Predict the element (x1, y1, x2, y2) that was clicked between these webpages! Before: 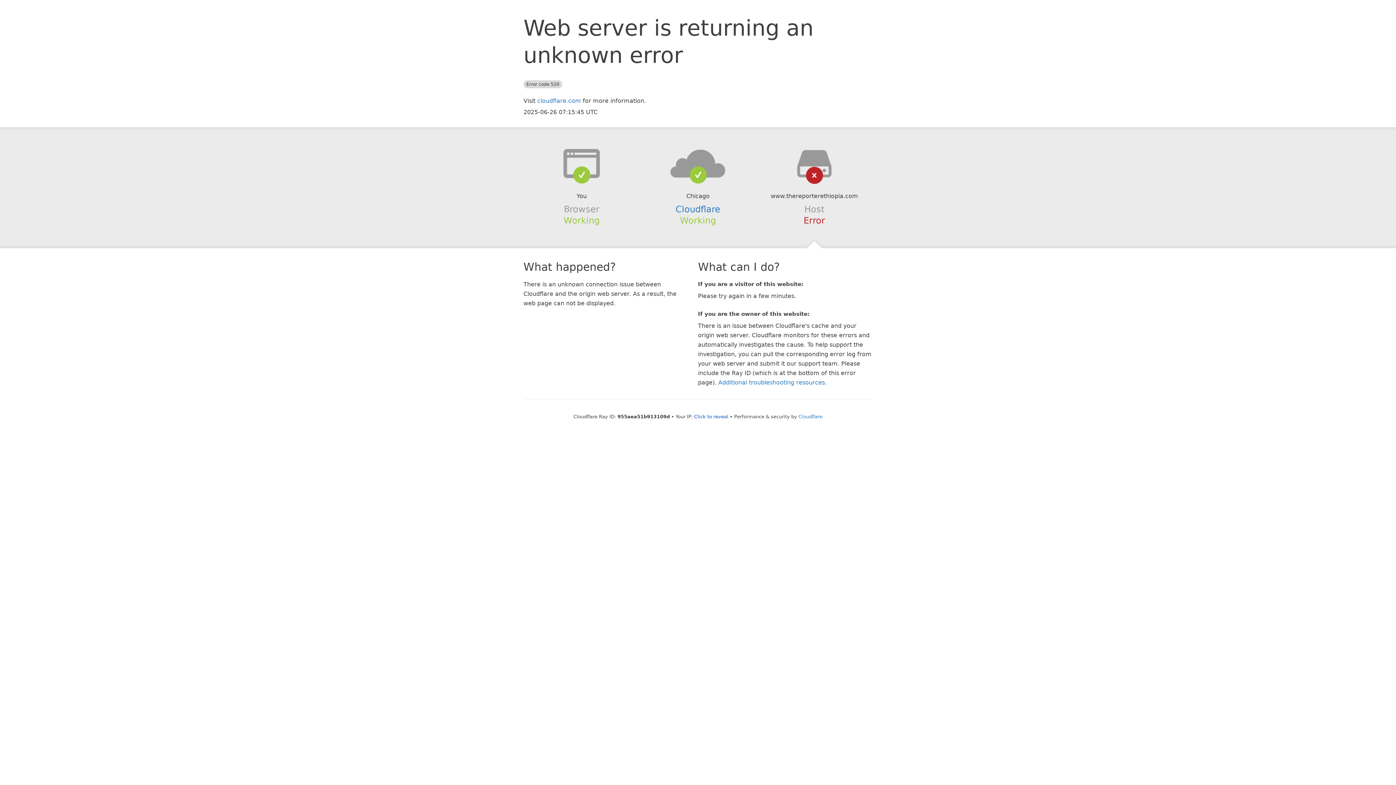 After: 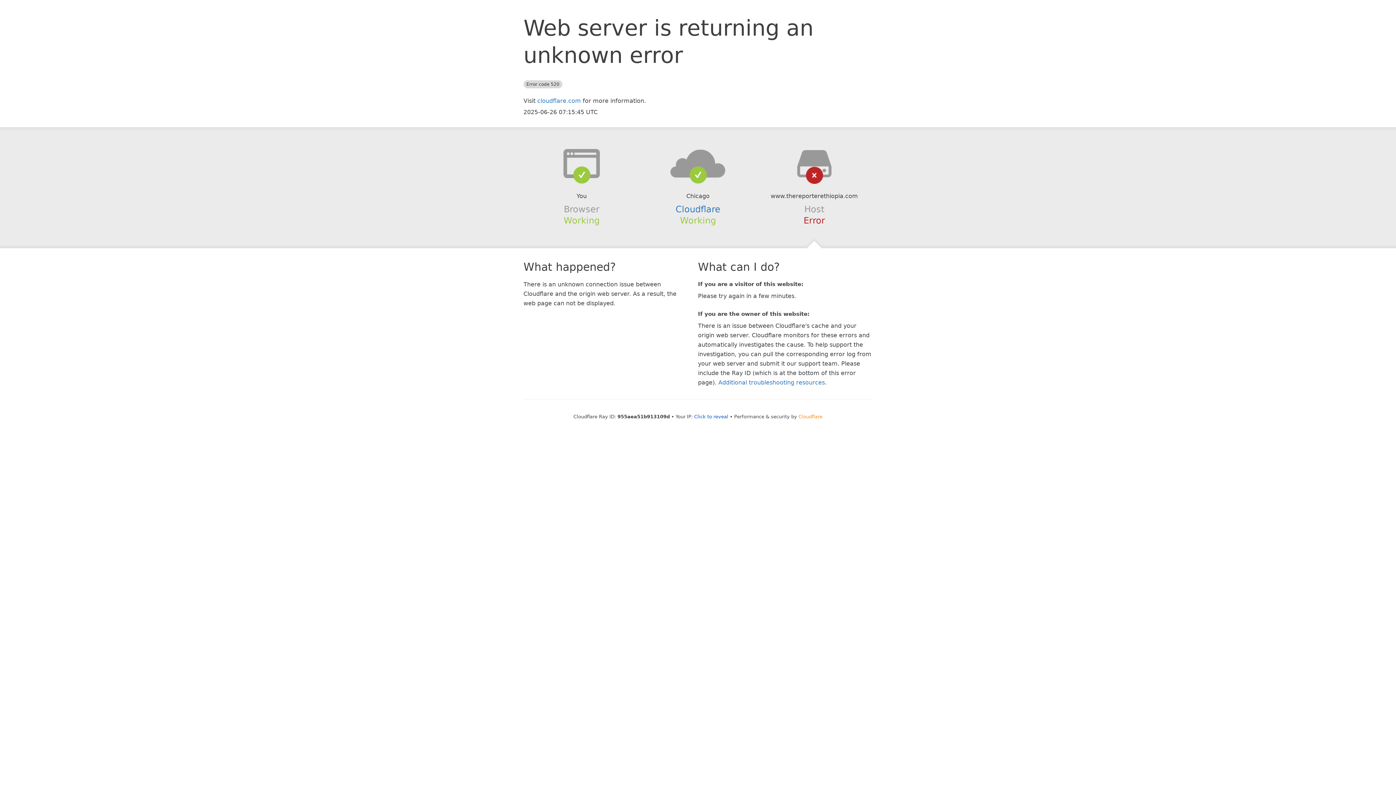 Action: bbox: (798, 414, 822, 419) label: Cloudflare